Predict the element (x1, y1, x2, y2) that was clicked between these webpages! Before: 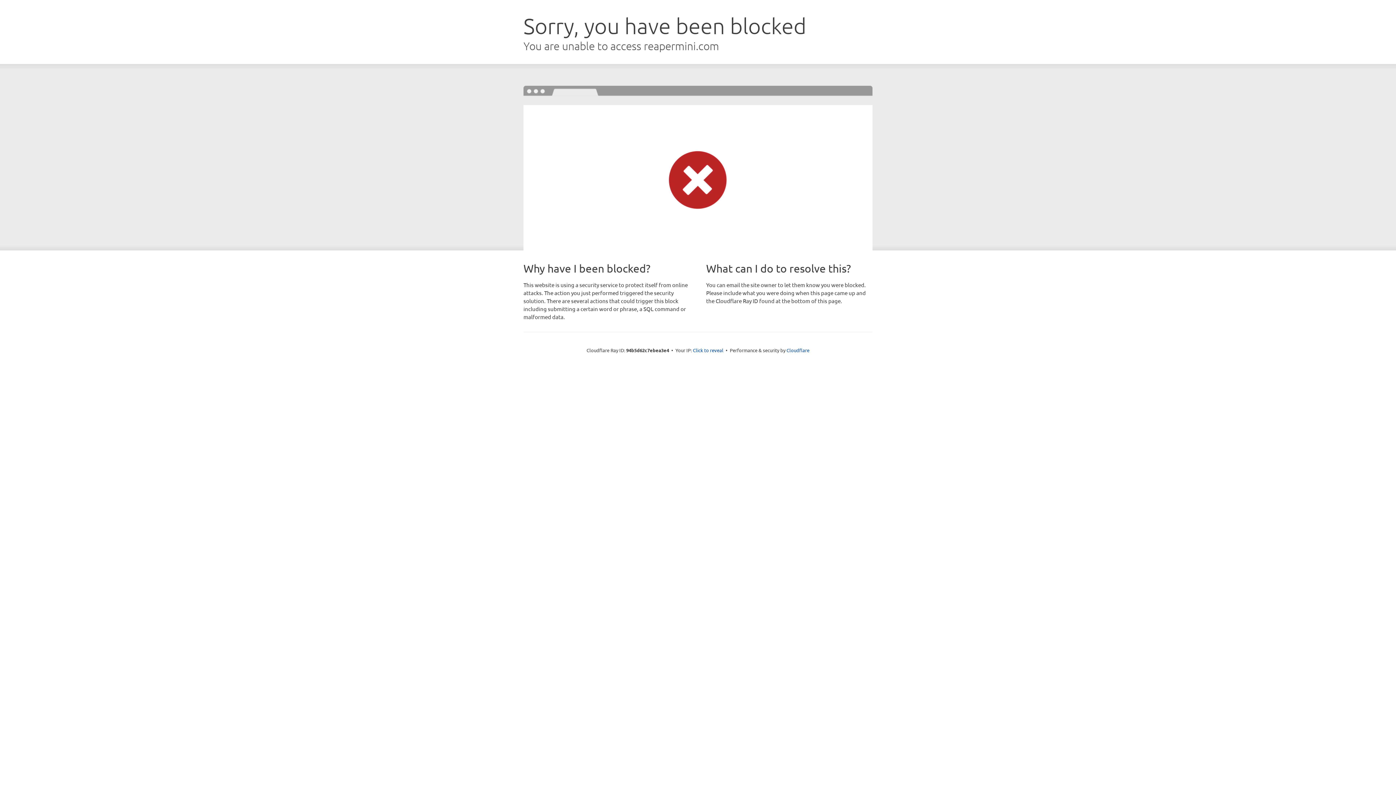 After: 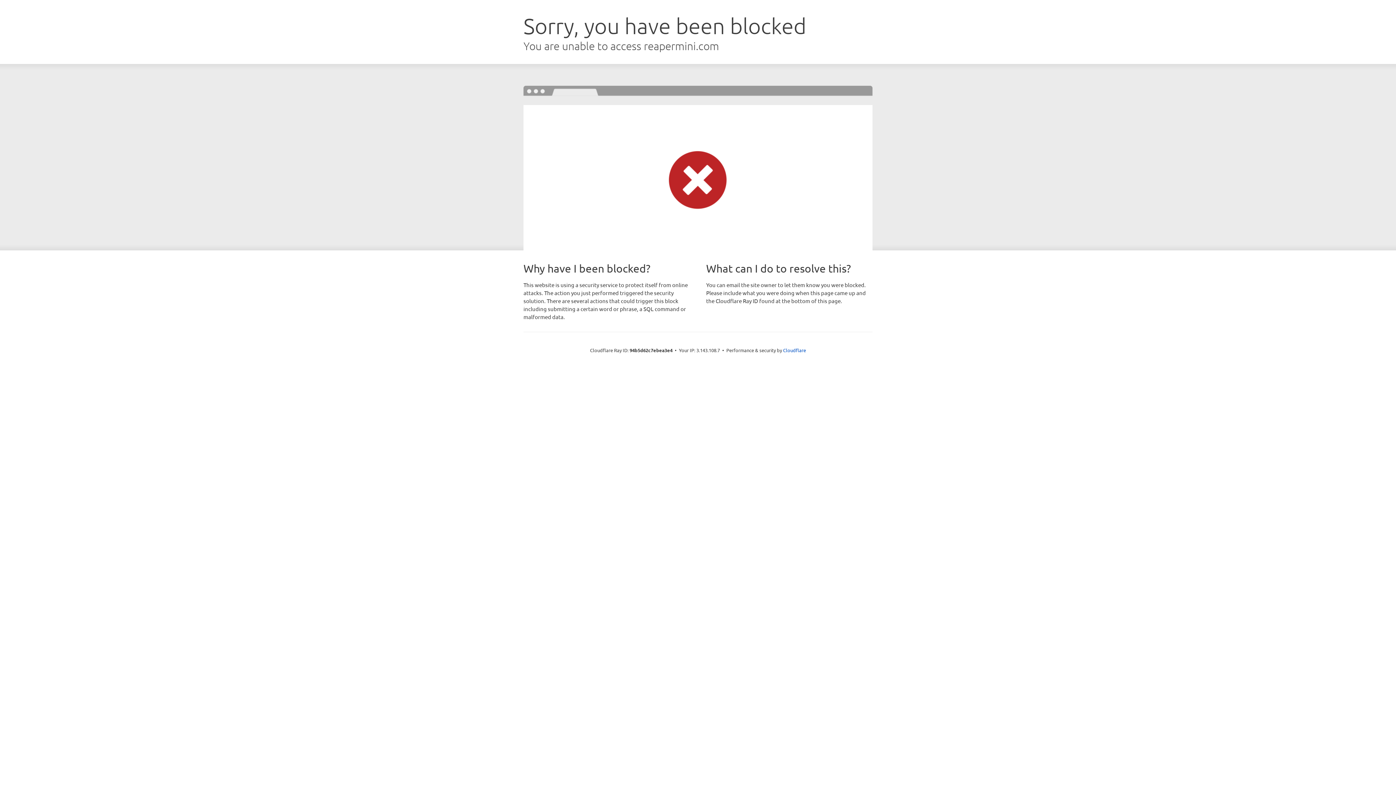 Action: bbox: (693, 346, 723, 353) label: Click to reveal